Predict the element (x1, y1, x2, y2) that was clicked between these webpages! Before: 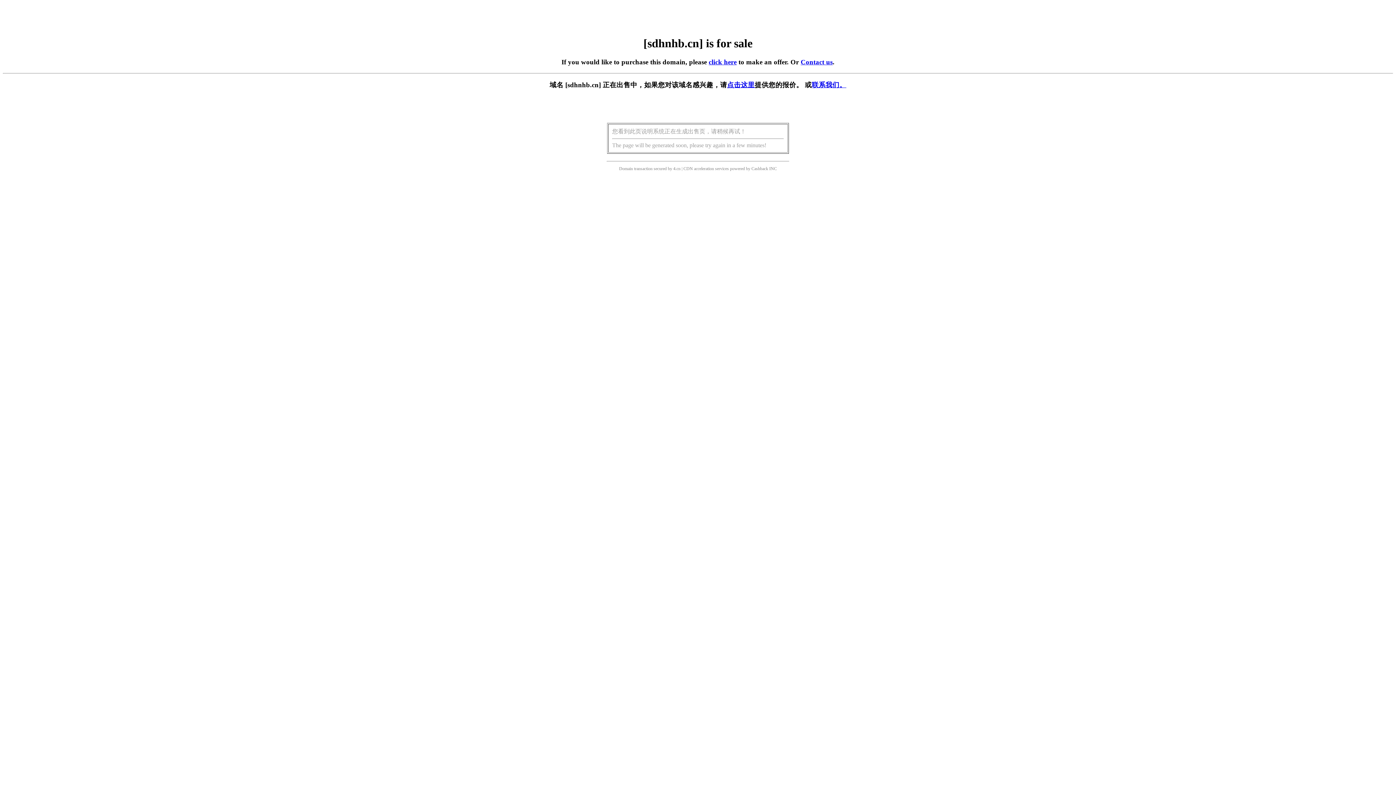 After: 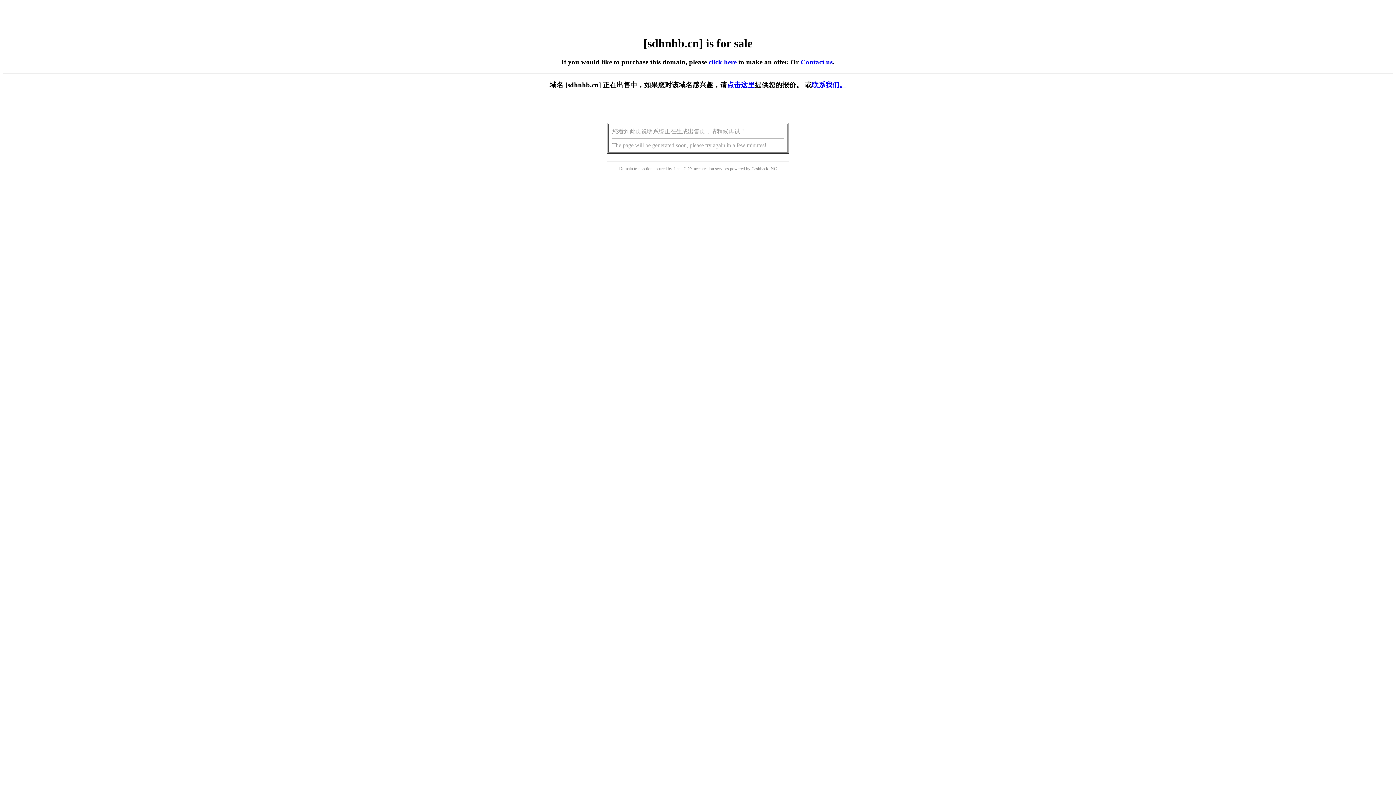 Action: bbox: (708, 58, 736, 65) label: click here